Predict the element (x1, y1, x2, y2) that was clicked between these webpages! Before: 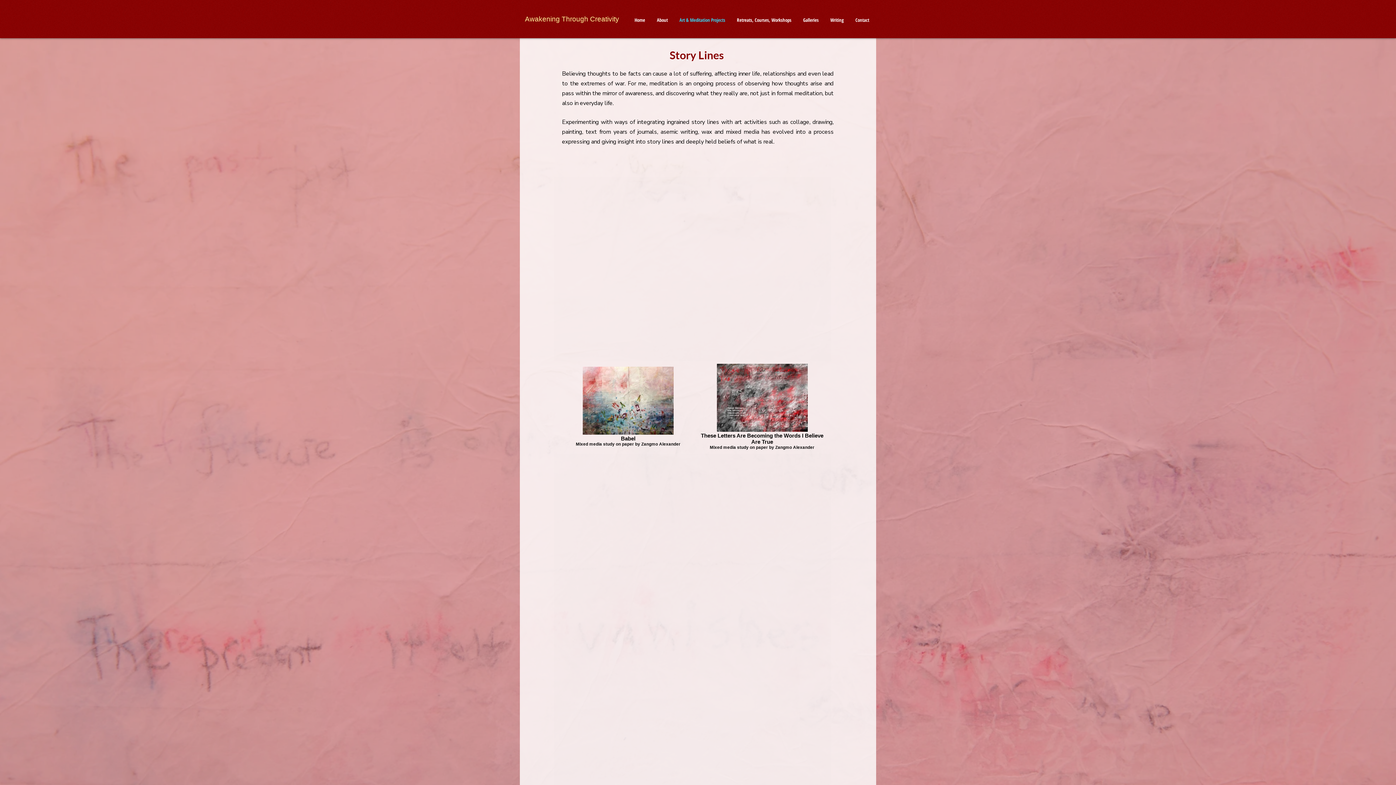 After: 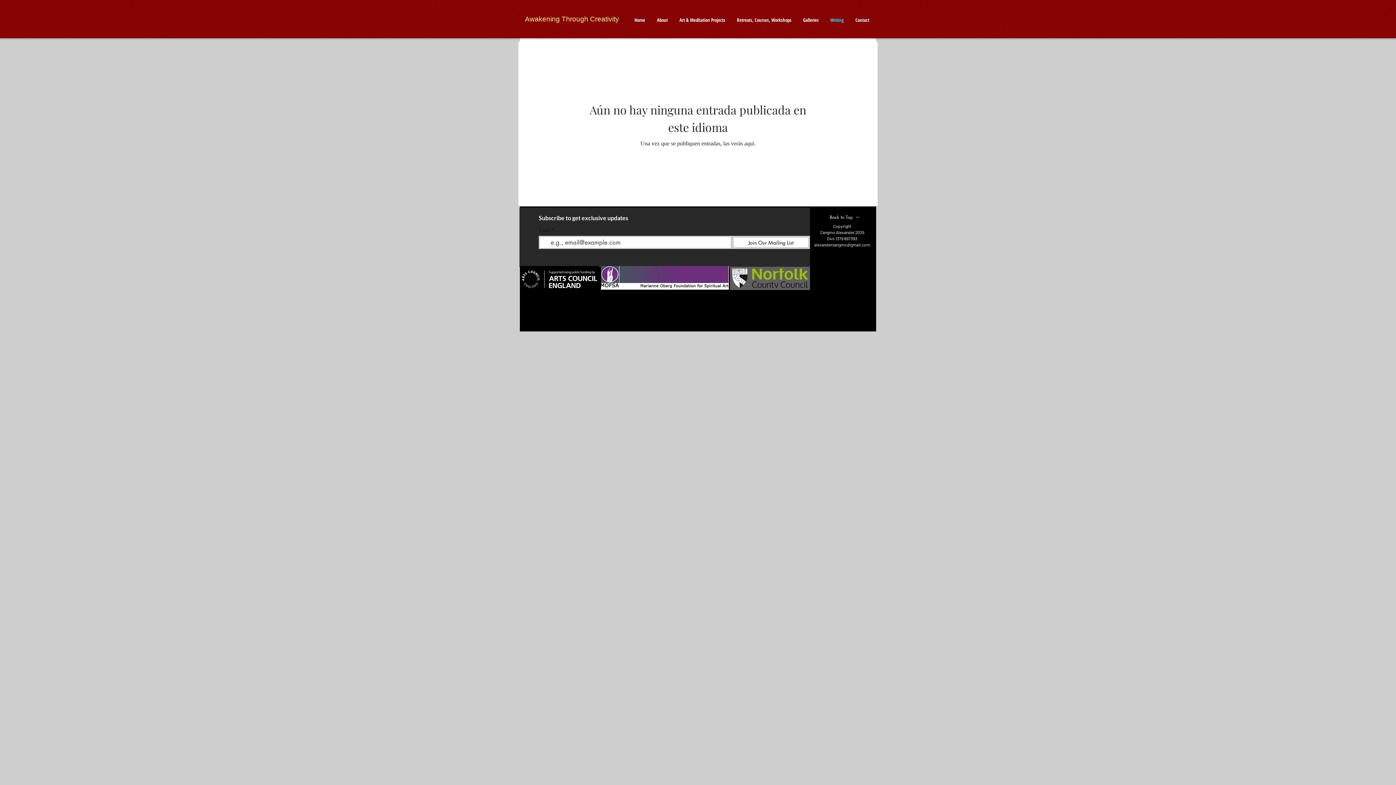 Action: bbox: (824, 13, 849, 26) label: Writing